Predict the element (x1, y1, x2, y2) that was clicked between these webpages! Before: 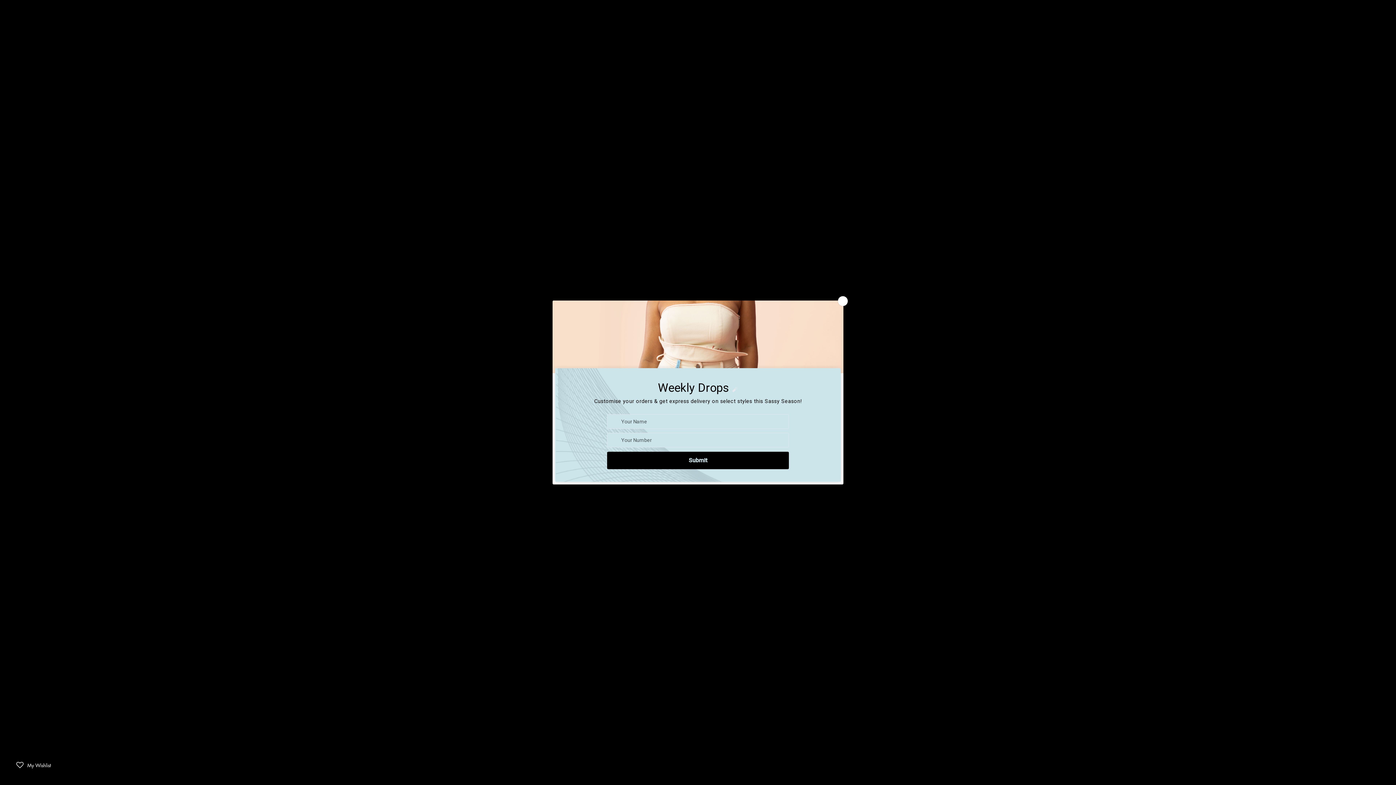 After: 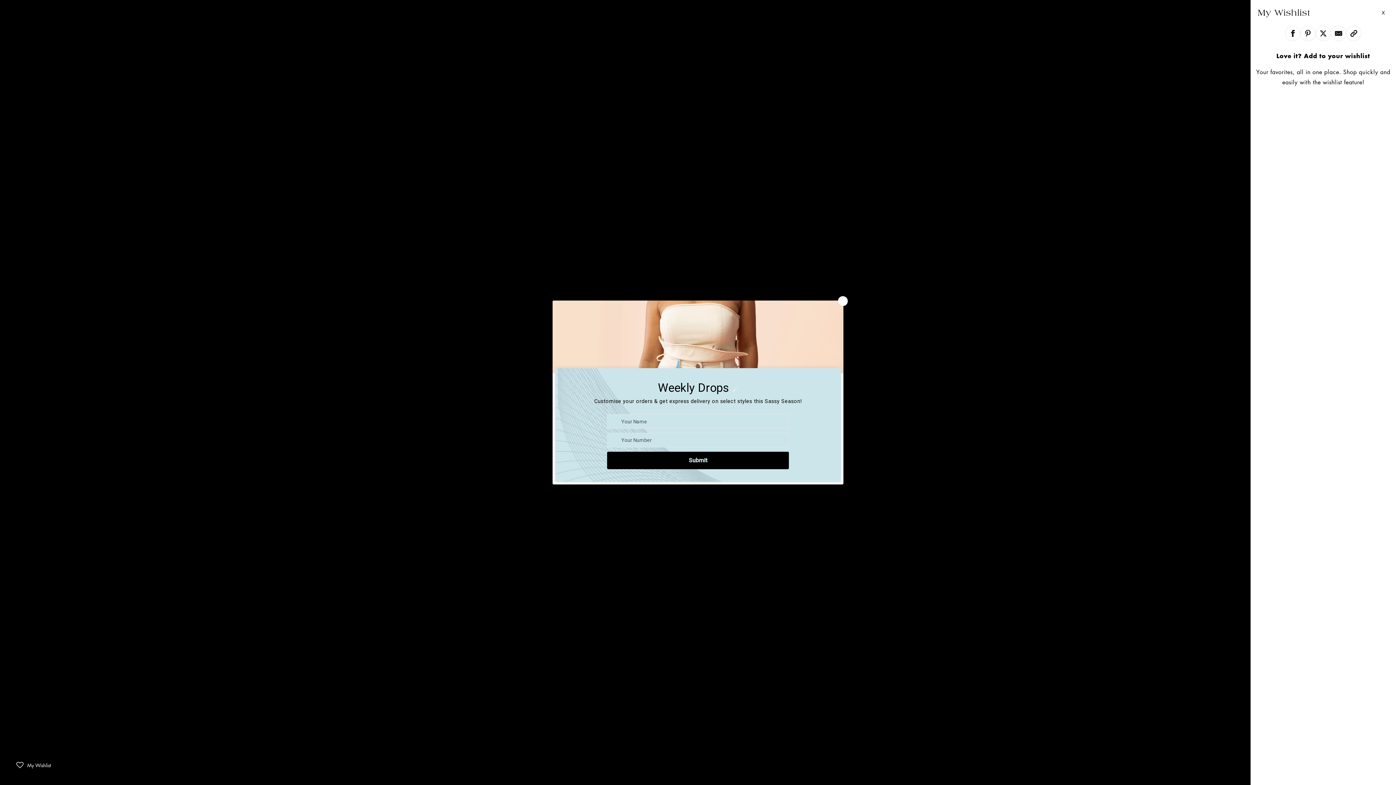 Action: bbox: (10, 756, 56, 774) label: Open Wishlist Details